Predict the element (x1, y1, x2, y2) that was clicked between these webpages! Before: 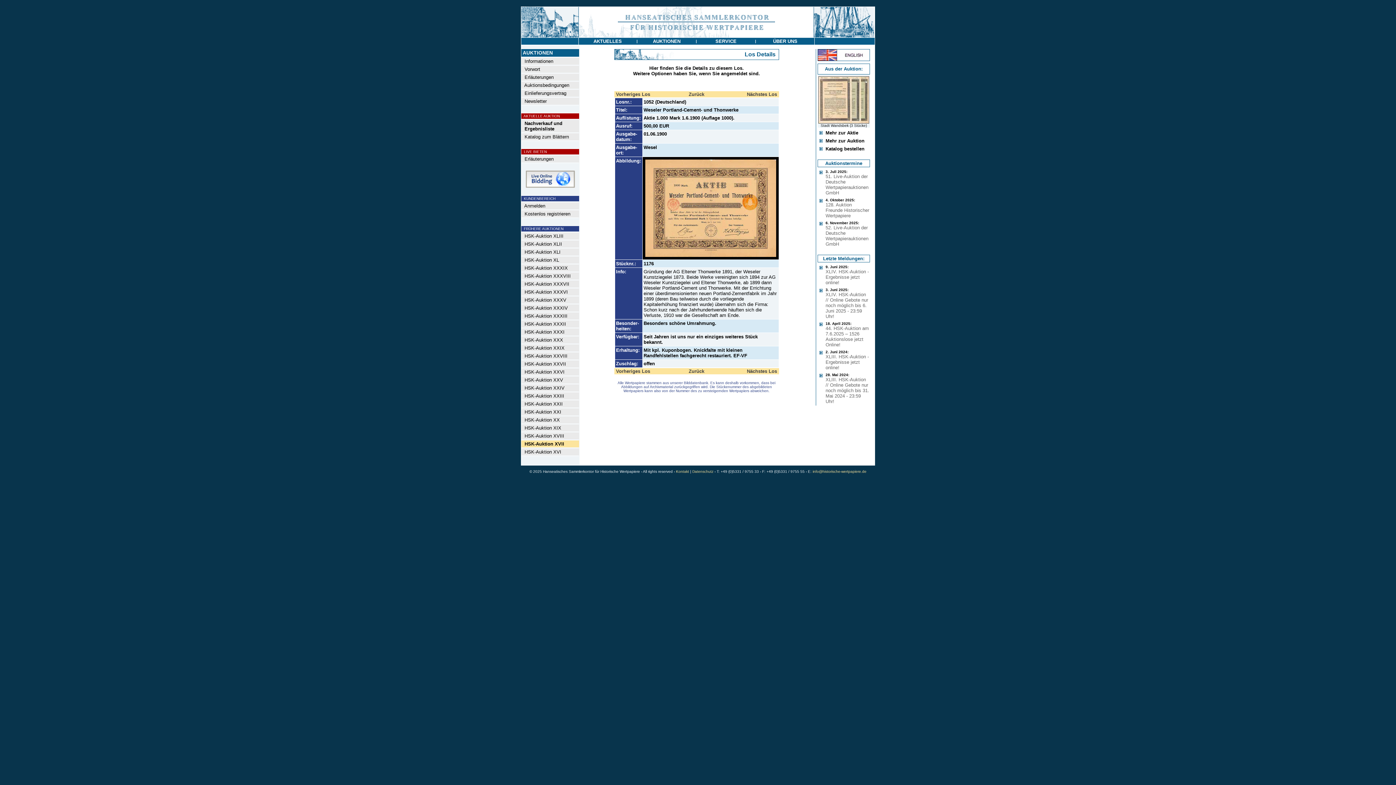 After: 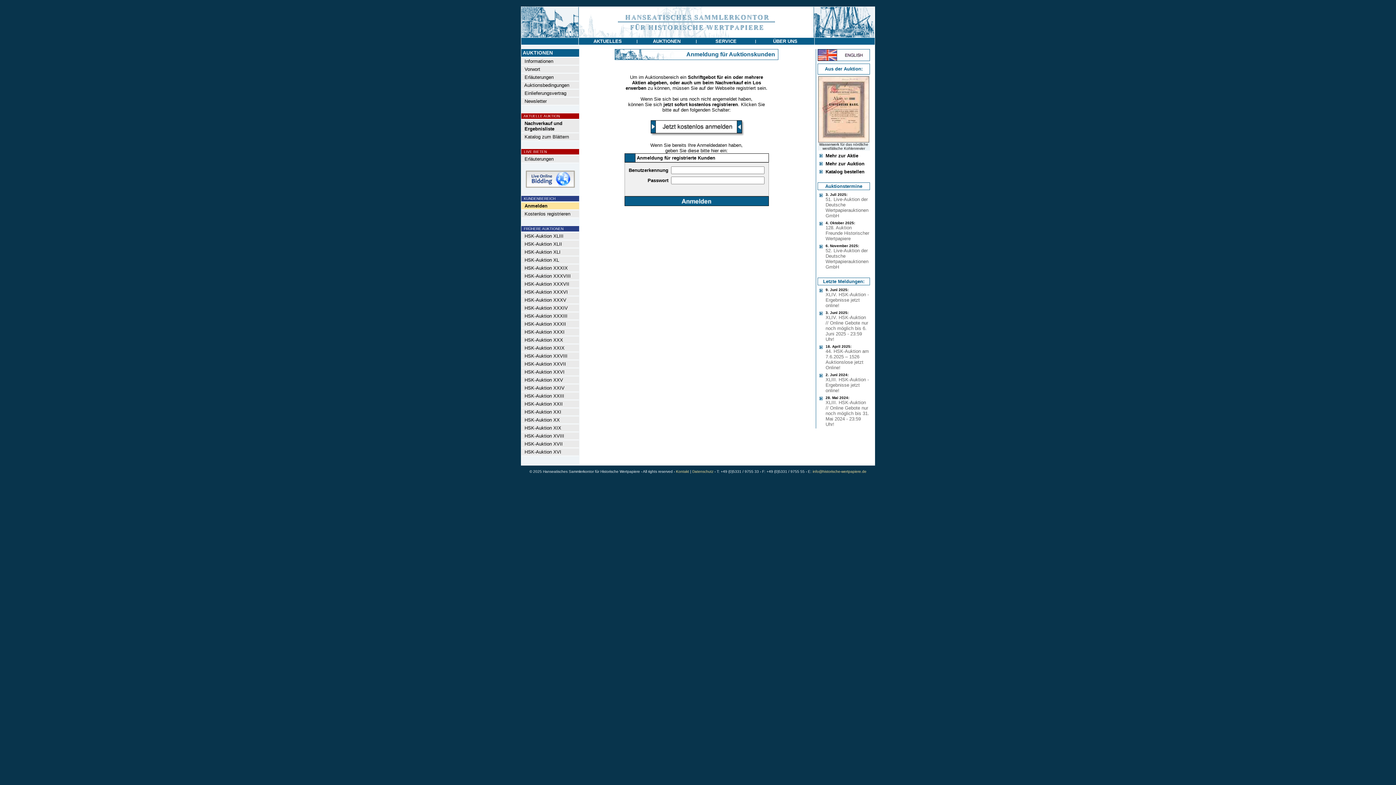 Action: label:   Anmelden bbox: (521, 202, 545, 208)